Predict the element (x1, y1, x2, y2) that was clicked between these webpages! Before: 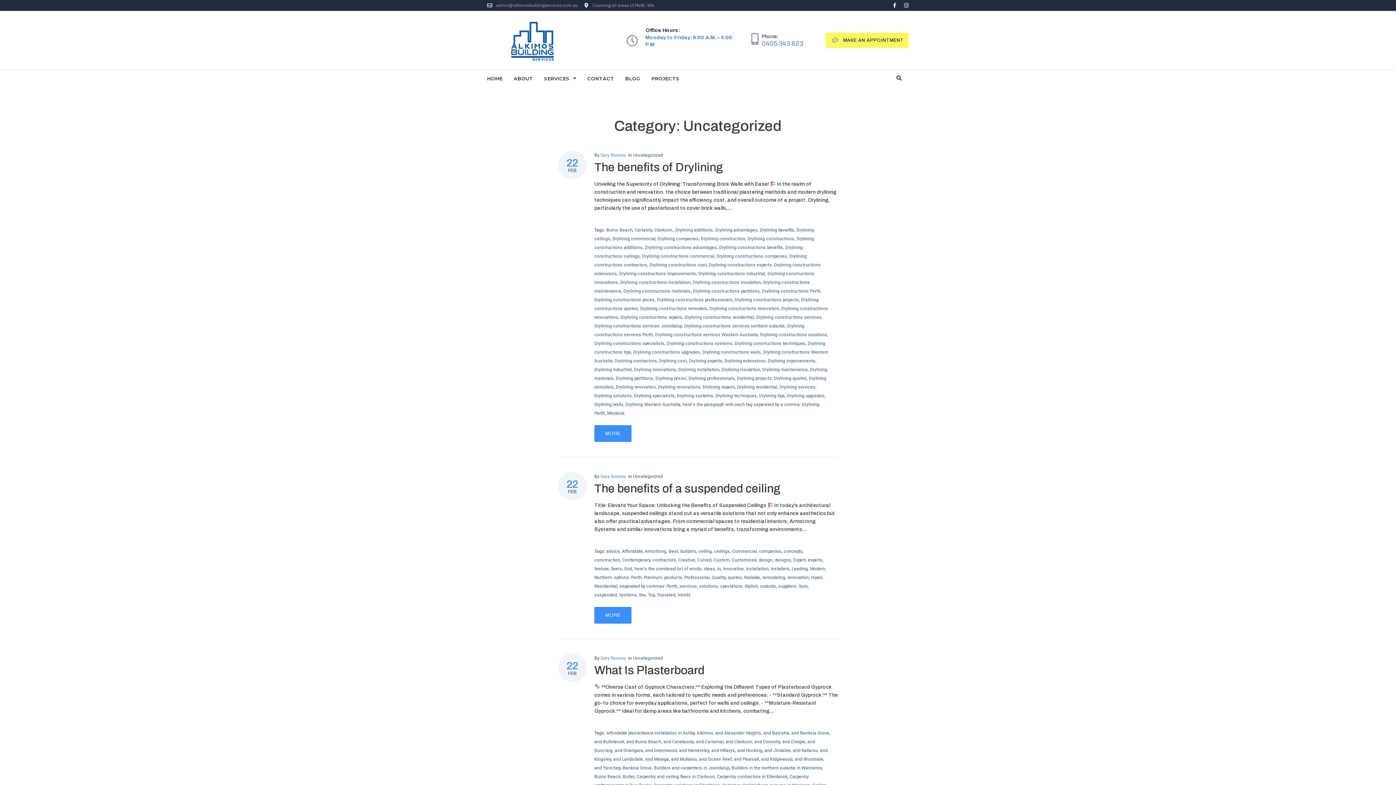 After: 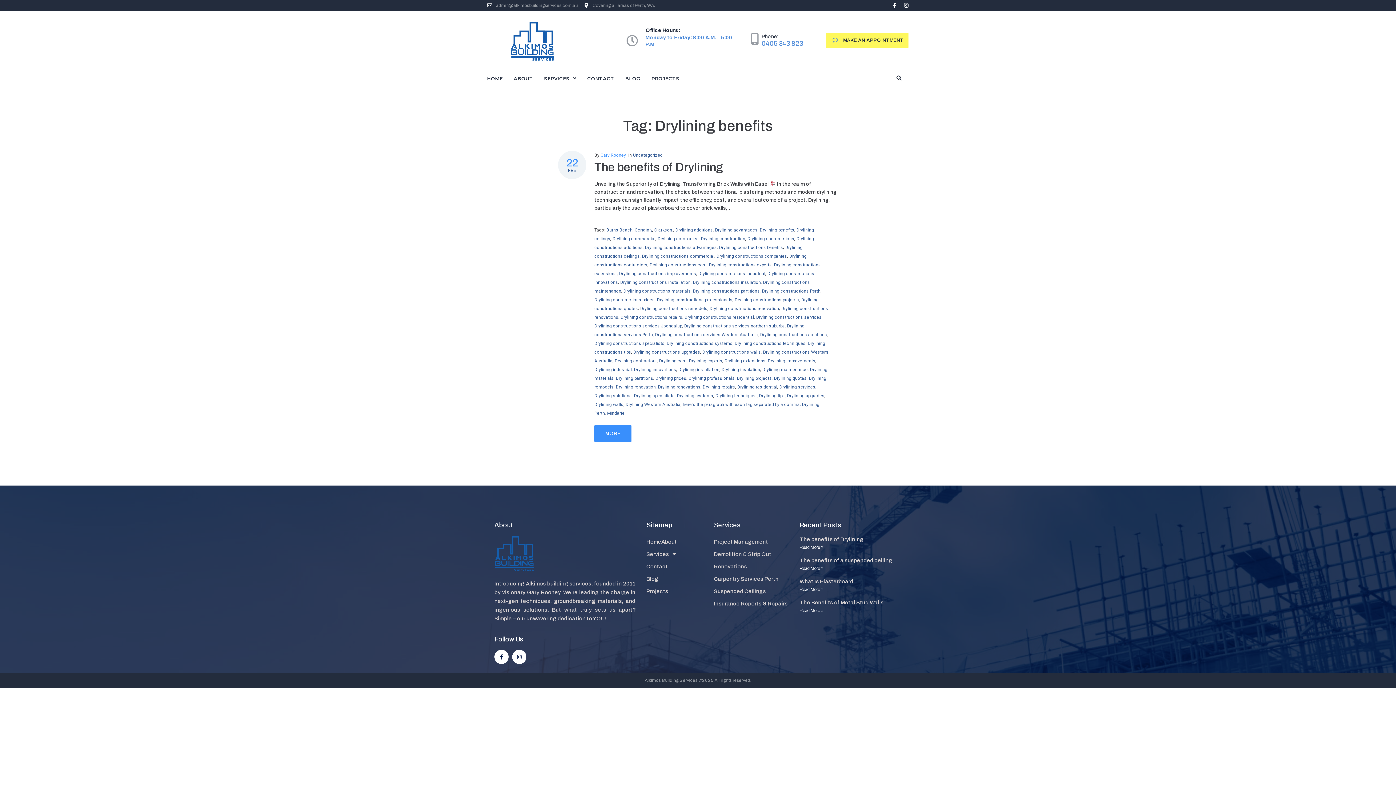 Action: label: Drylining benefits bbox: (760, 227, 794, 232)